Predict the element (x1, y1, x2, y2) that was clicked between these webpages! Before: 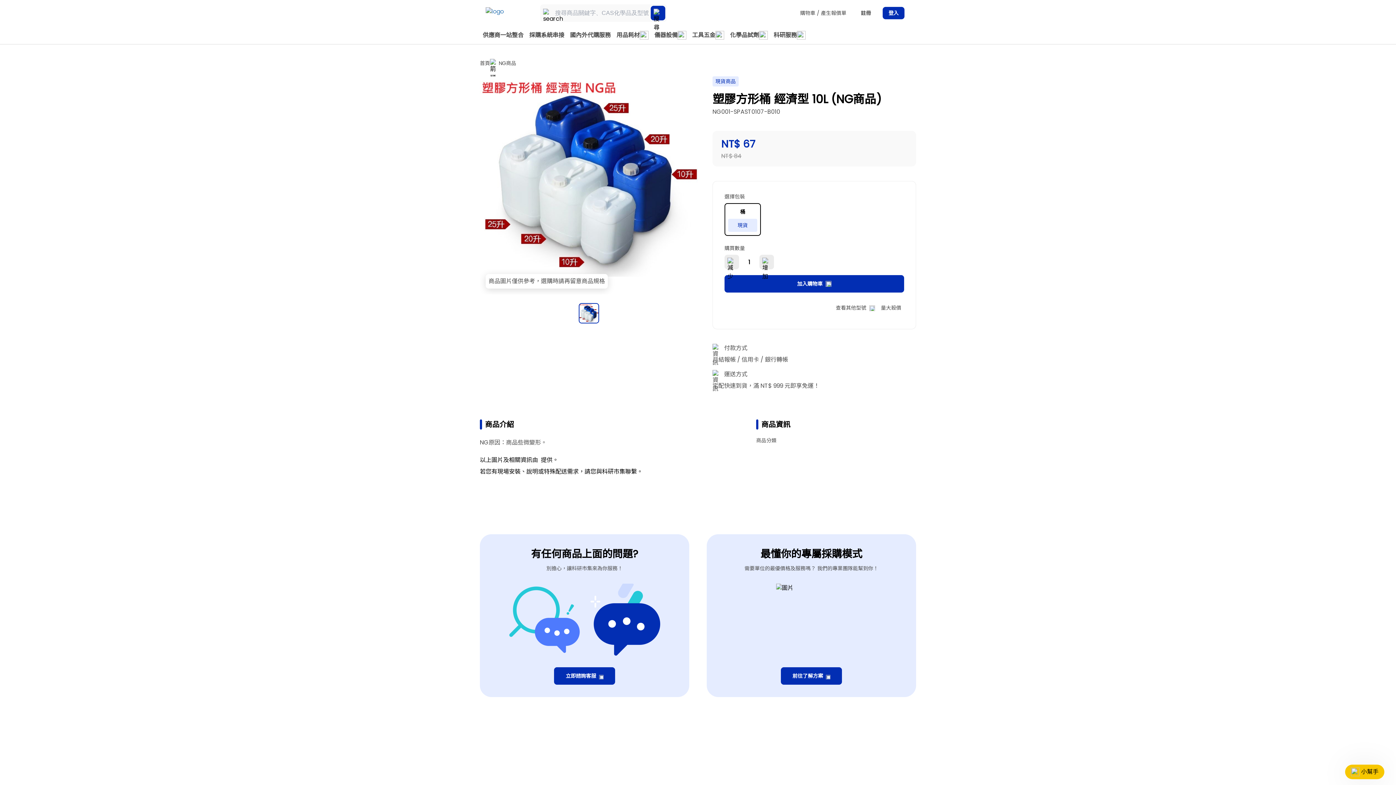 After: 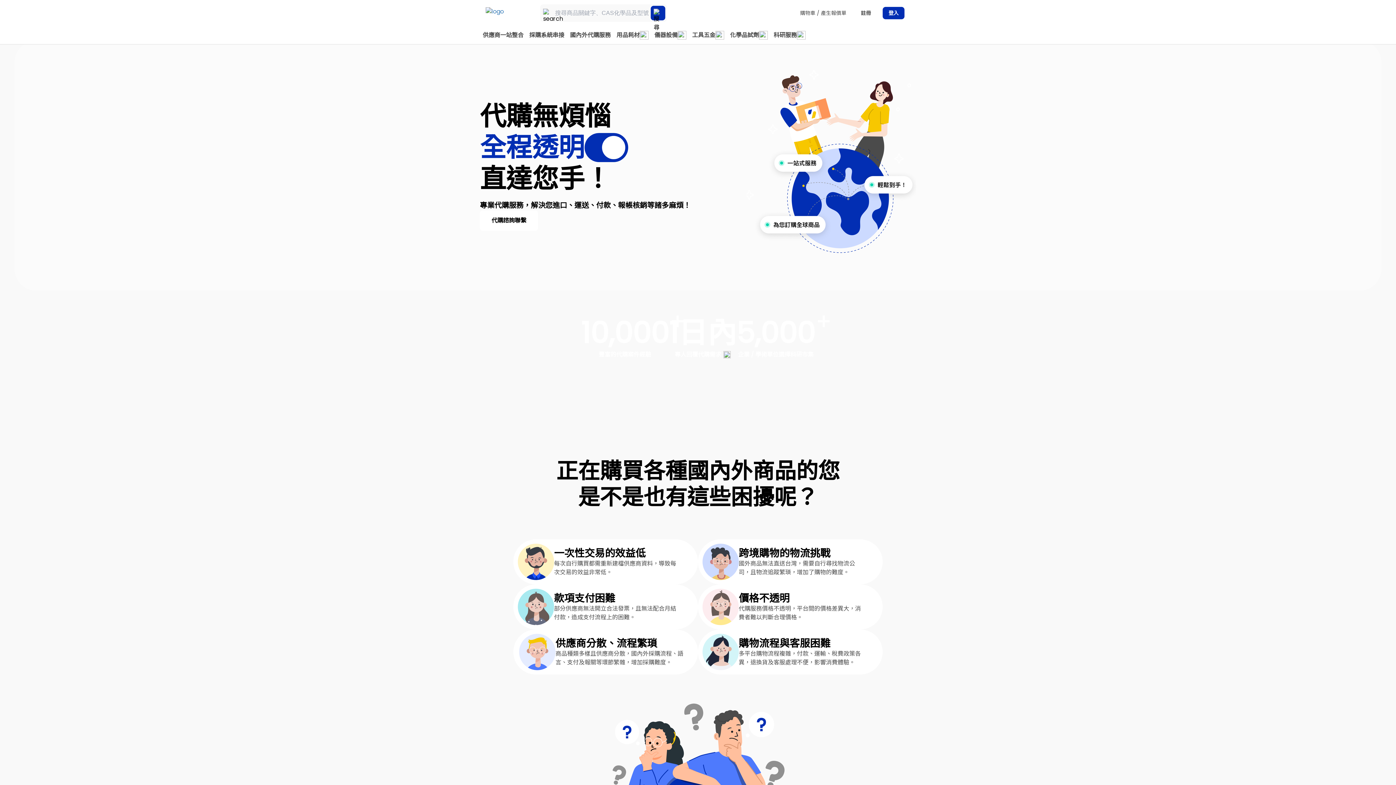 Action: label: 國內外代購服務 bbox: (567, 27, 613, 42)